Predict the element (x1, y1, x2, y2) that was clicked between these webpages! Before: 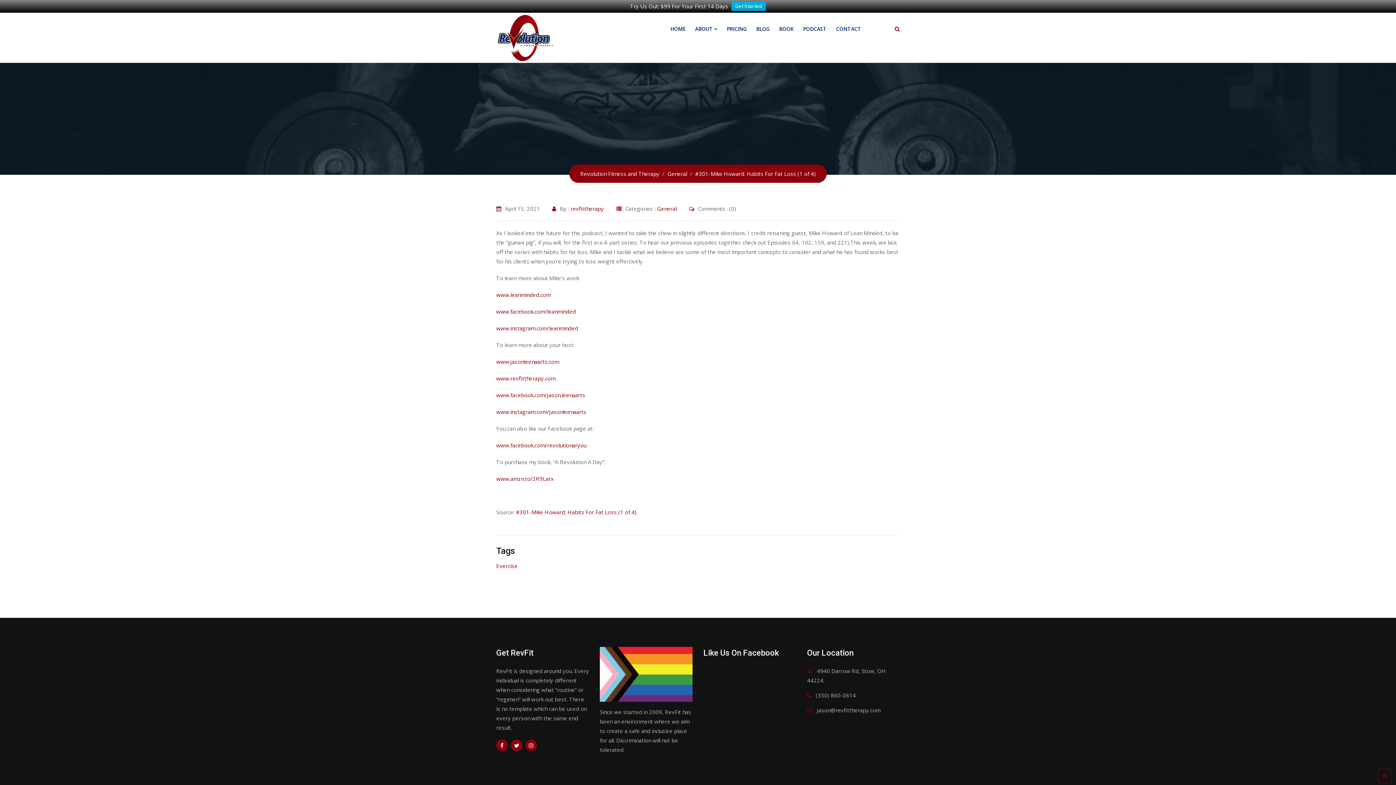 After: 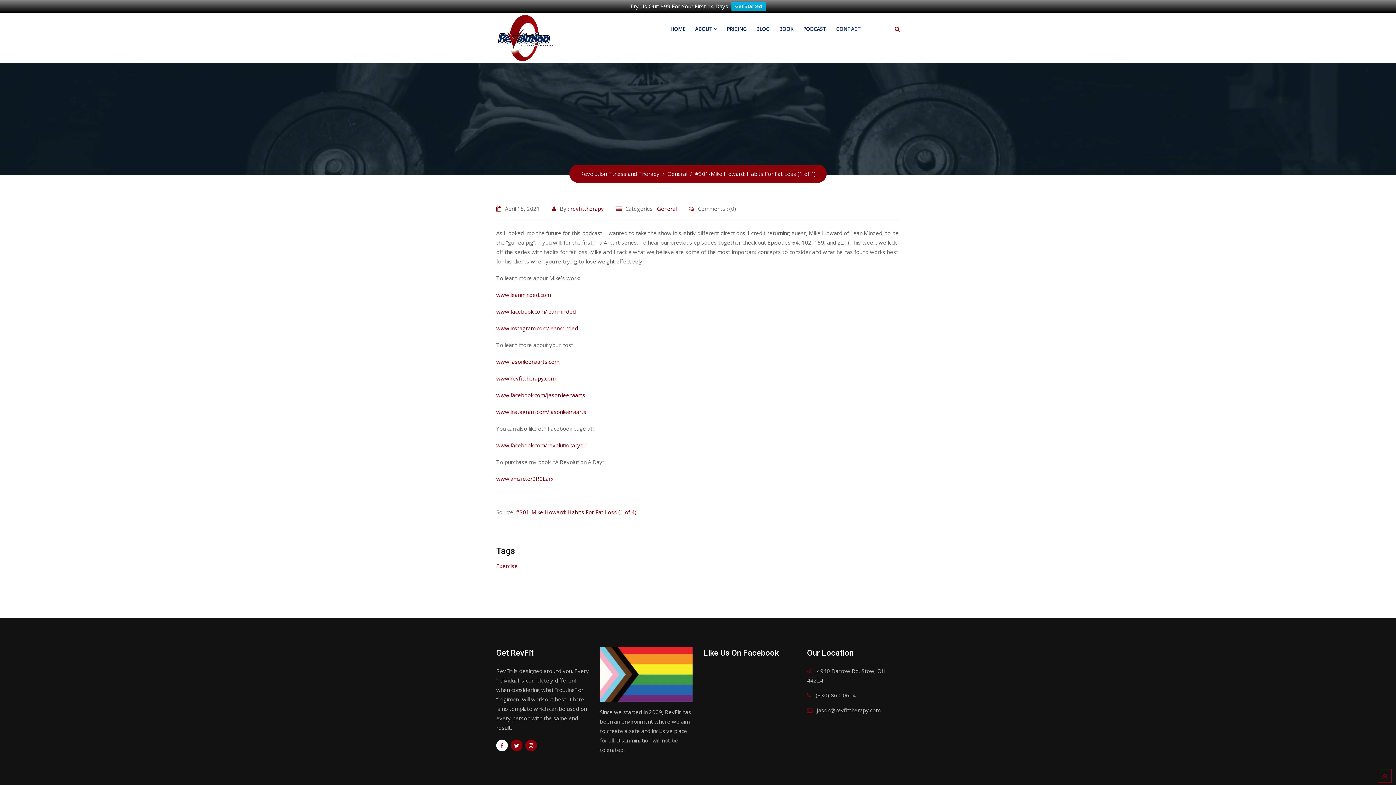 Action: bbox: (496, 740, 508, 751)